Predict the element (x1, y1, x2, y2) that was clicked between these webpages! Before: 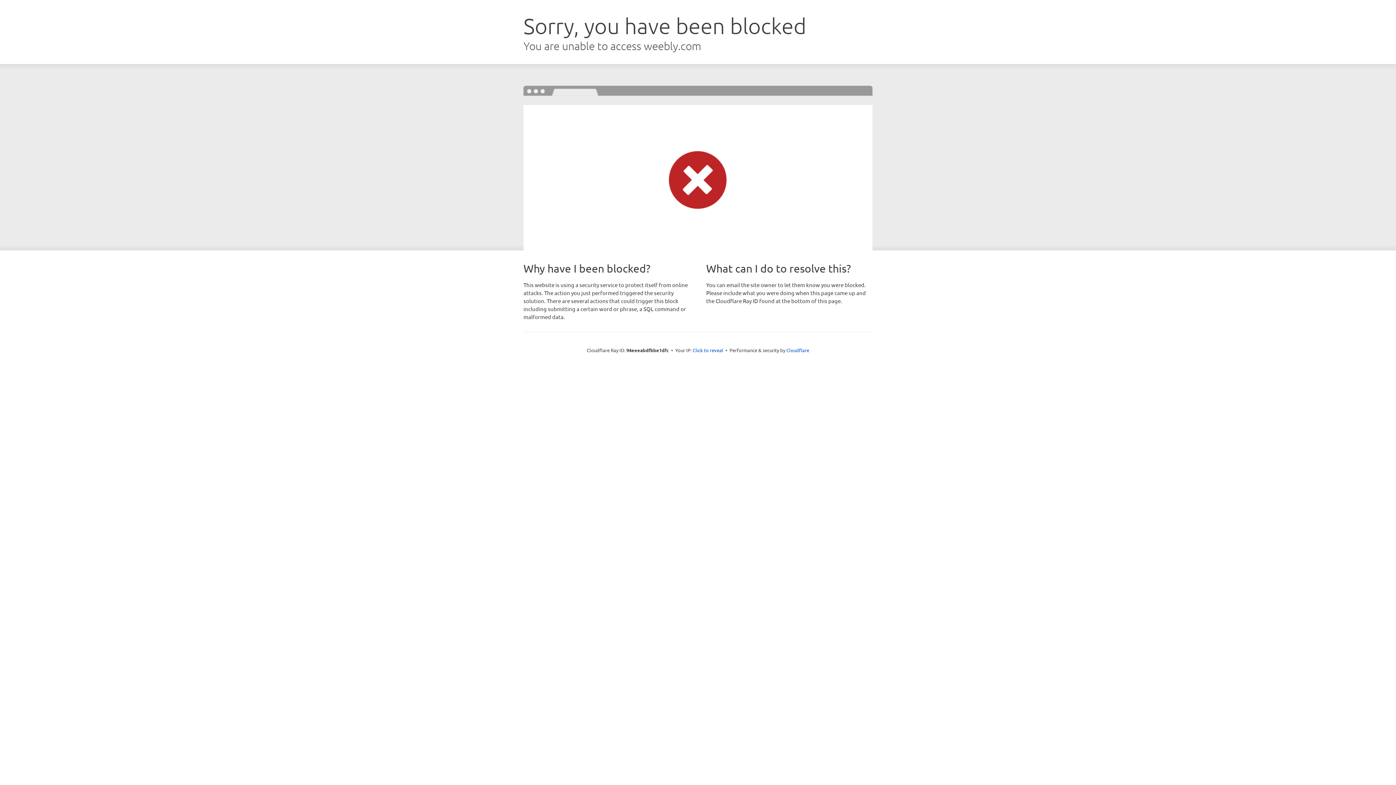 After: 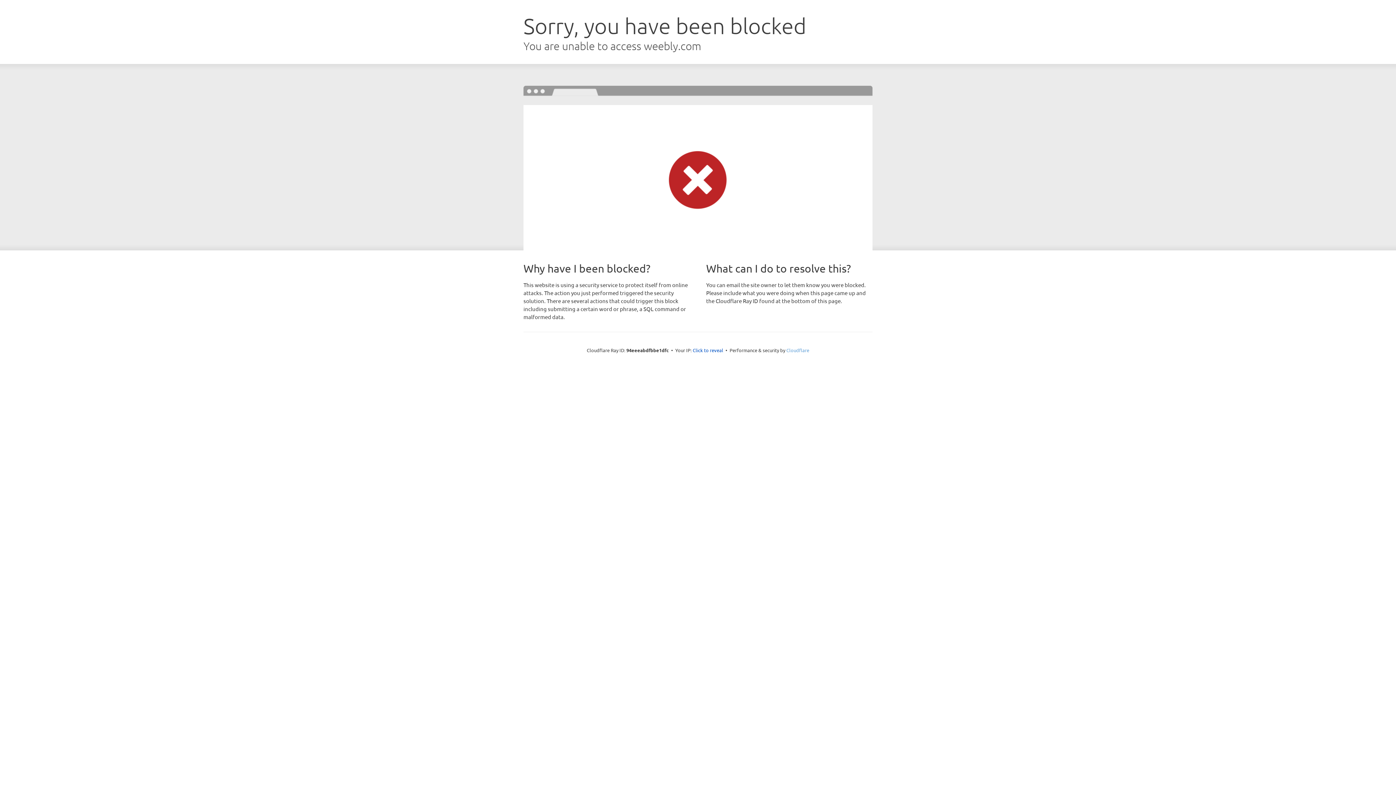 Action: bbox: (786, 347, 809, 353) label: Cloudflare